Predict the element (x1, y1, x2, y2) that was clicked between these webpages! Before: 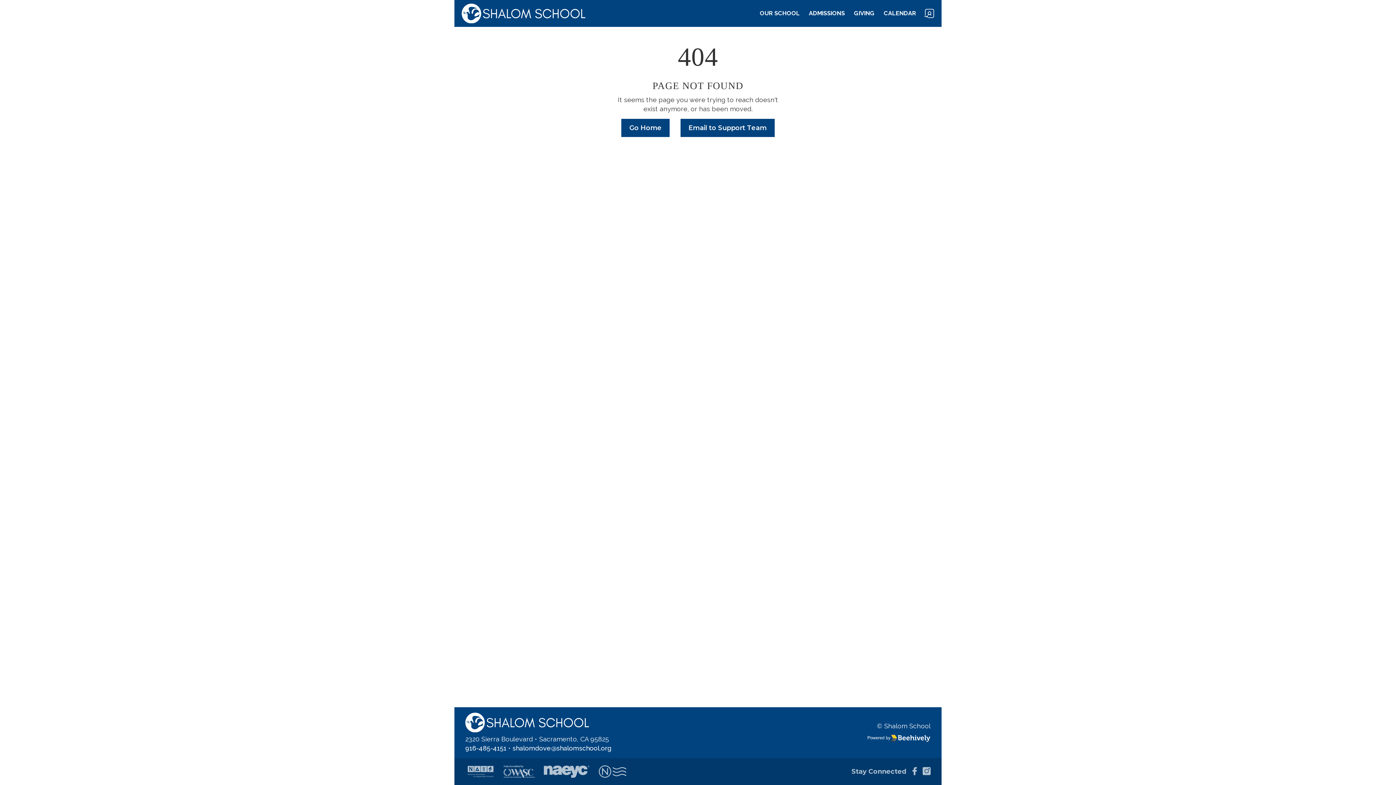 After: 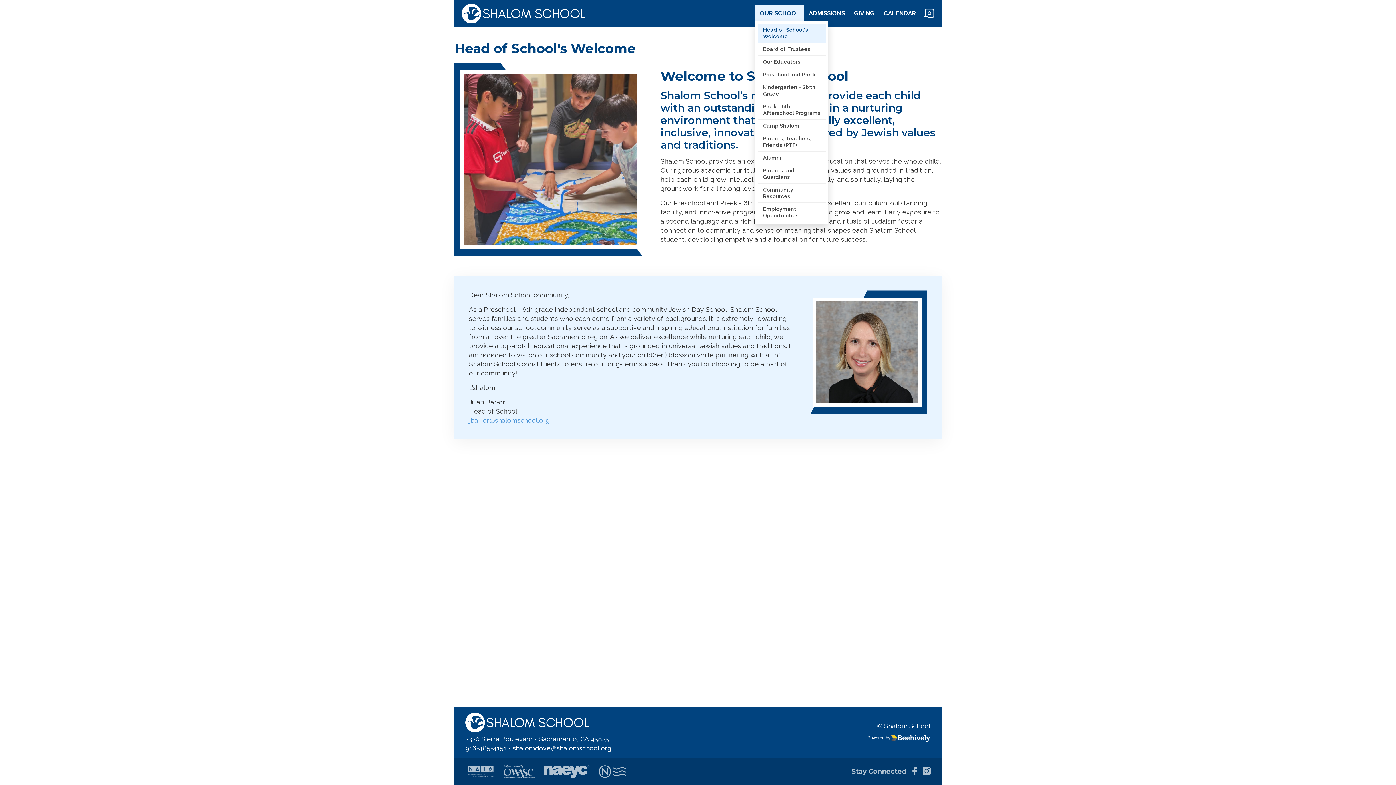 Action: label: OUR SCHOOL bbox: (755, 5, 804, 21)